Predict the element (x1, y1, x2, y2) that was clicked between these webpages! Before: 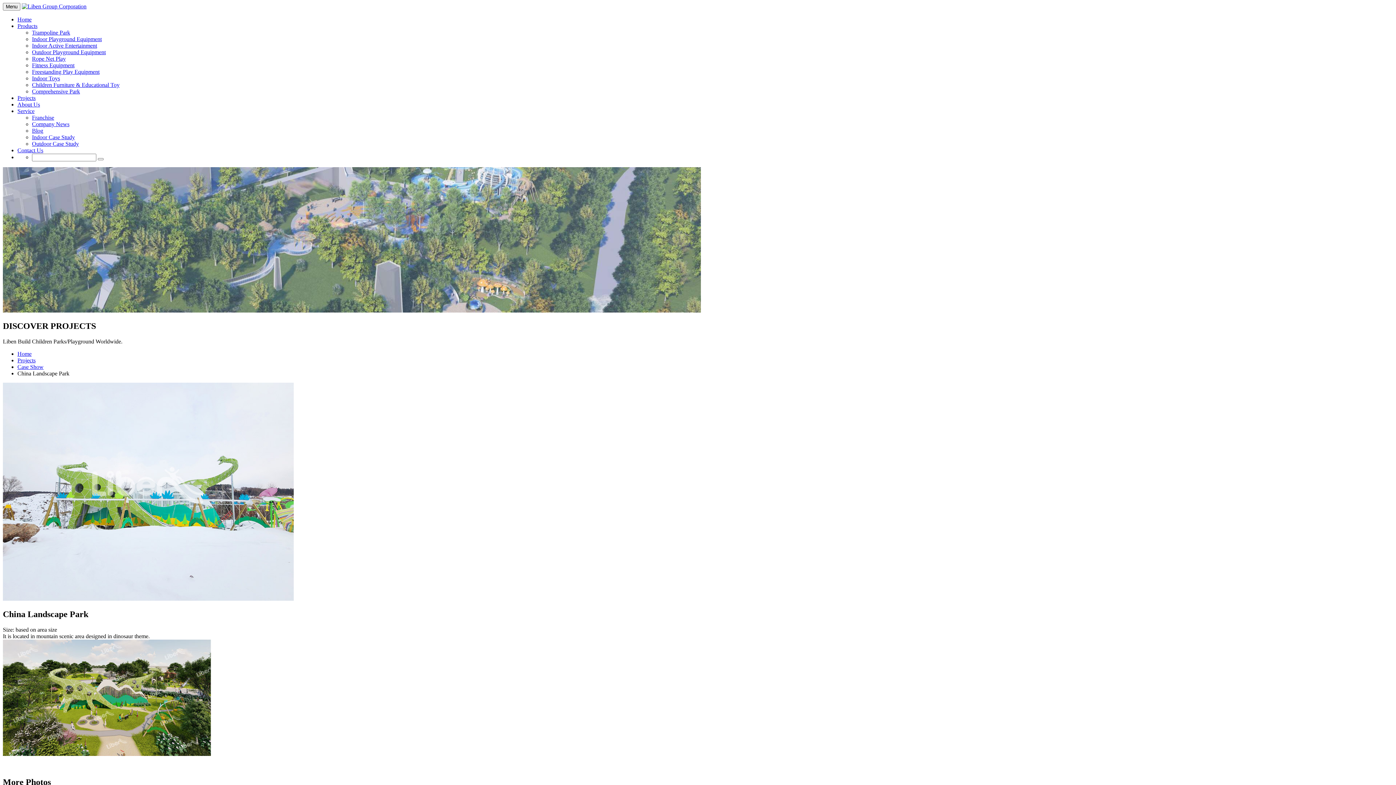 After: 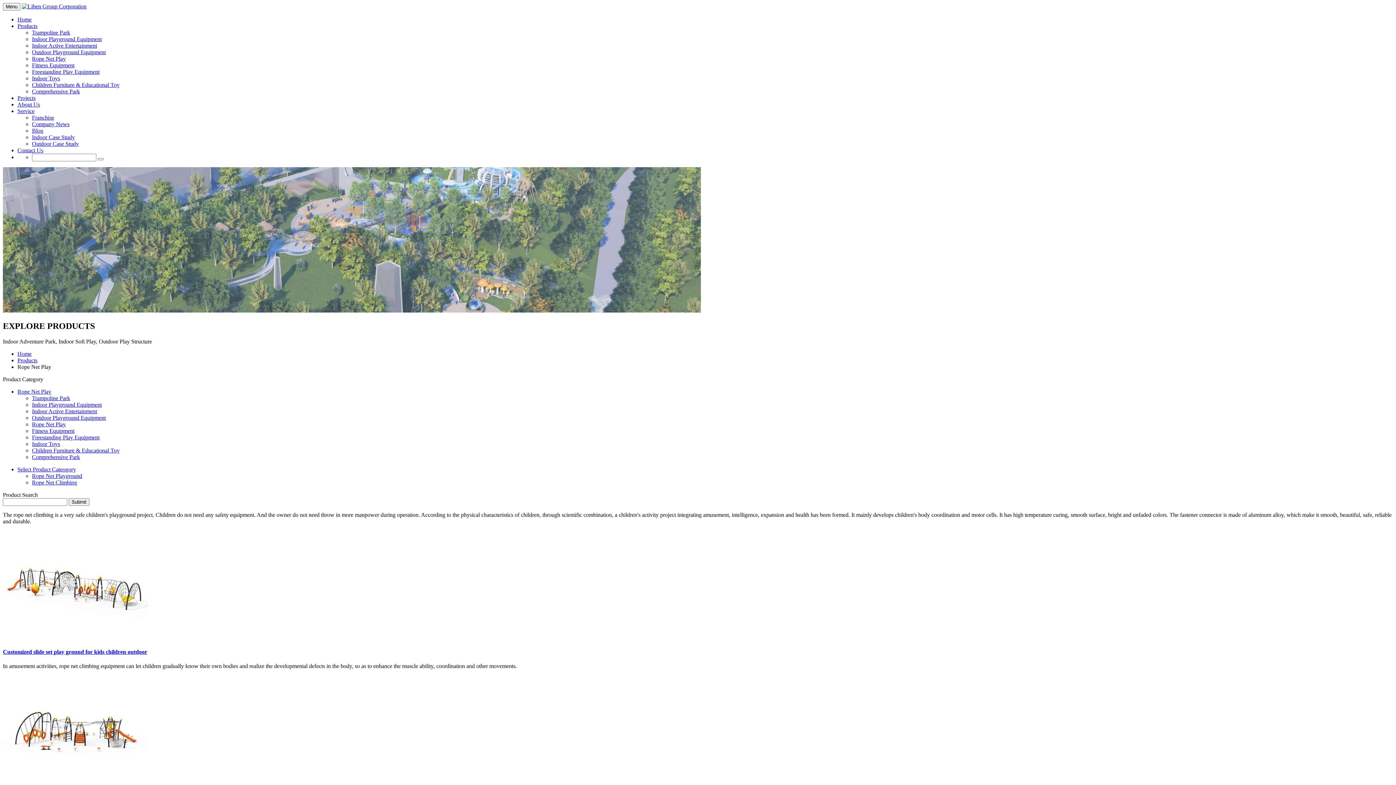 Action: bbox: (32, 55, 65, 61) label: Rope Net Play